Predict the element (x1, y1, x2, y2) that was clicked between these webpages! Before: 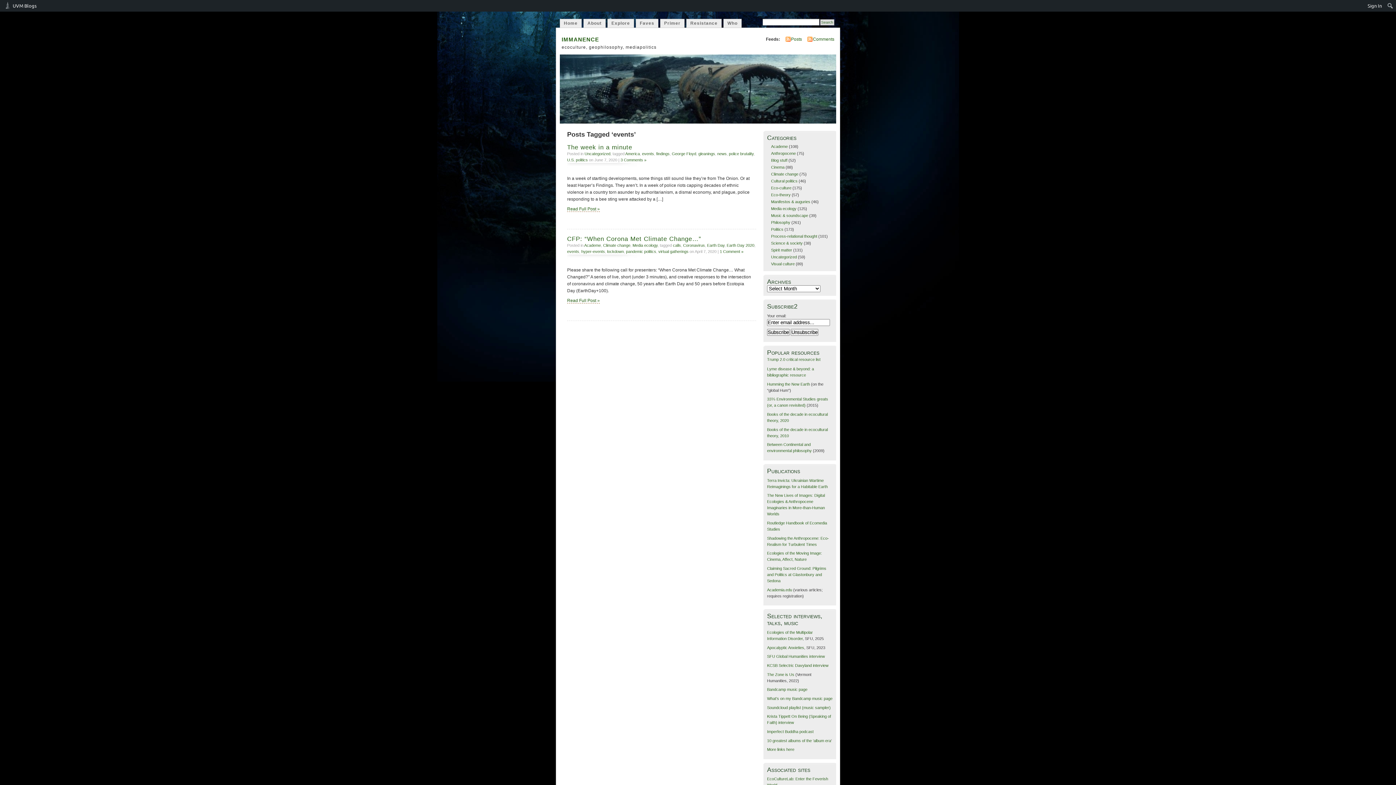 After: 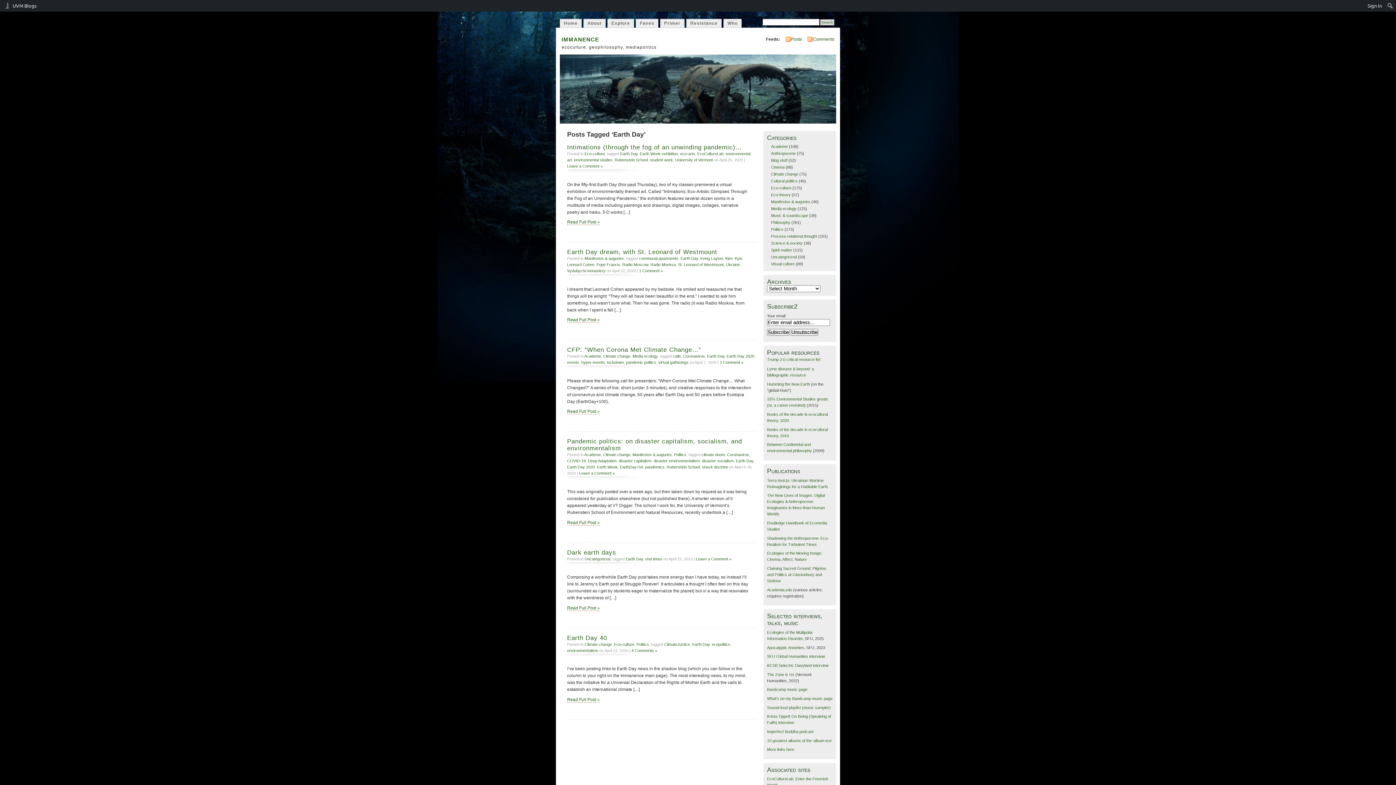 Action: bbox: (707, 243, 724, 247) label: Earth Day